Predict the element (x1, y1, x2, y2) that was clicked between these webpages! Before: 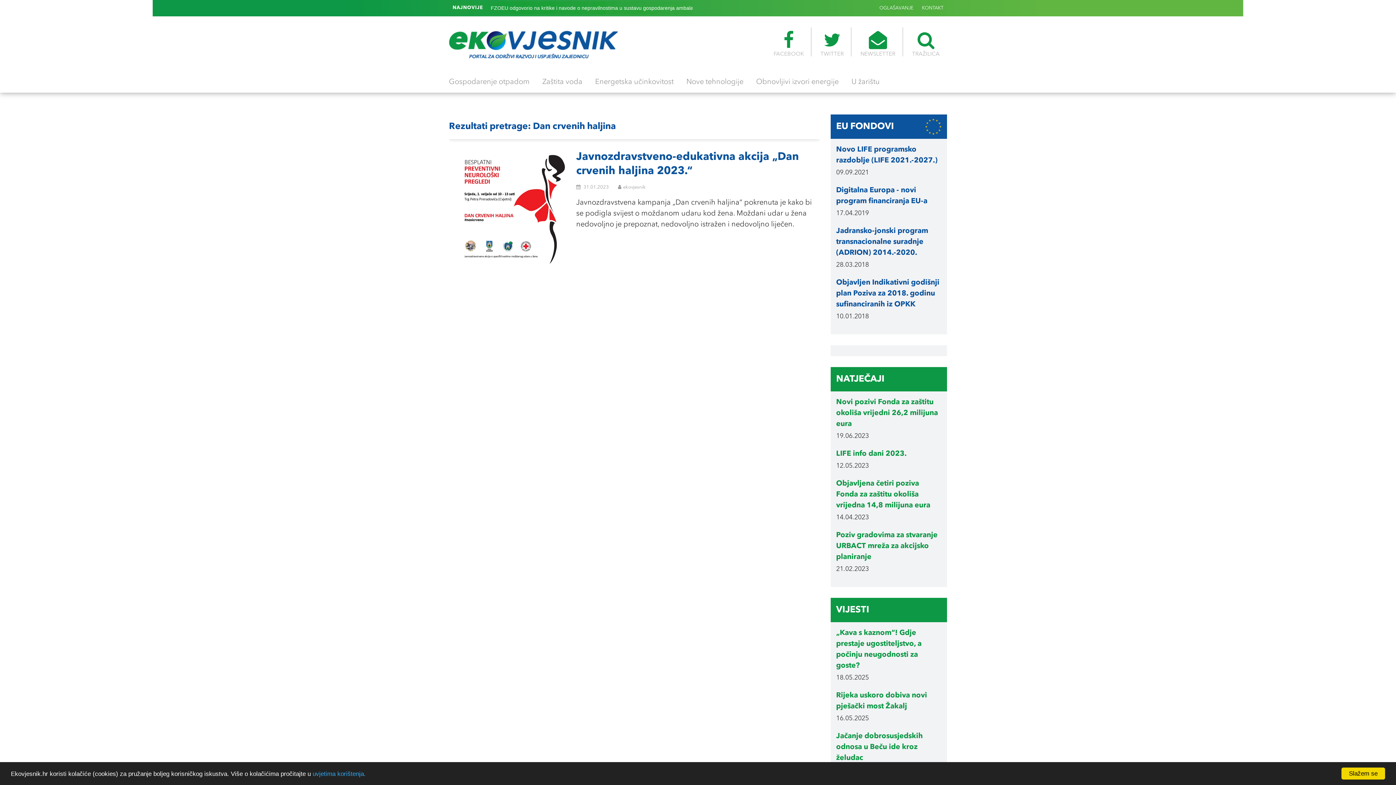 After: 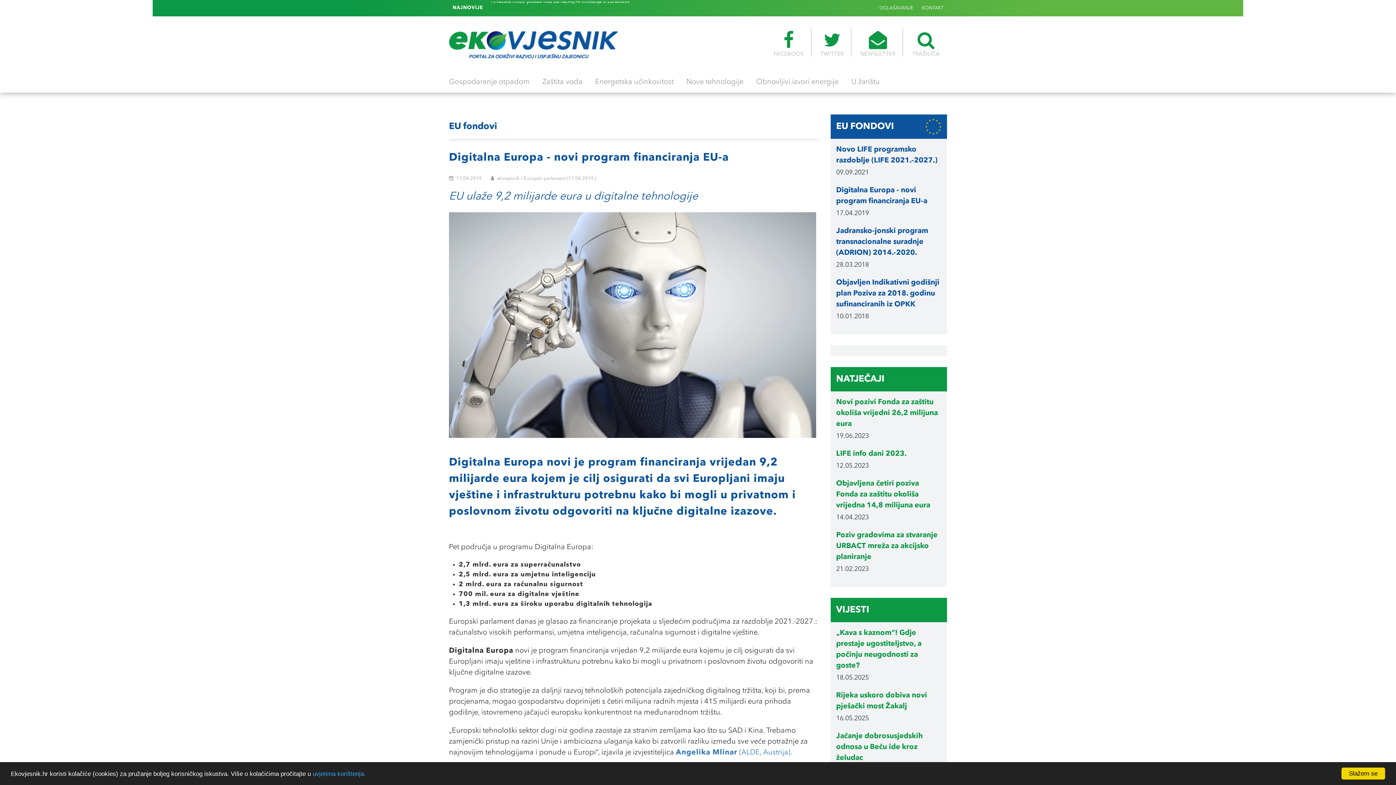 Action: label: Digitalna Europa - novi program financiranja EU-a bbox: (836, 185, 941, 206)